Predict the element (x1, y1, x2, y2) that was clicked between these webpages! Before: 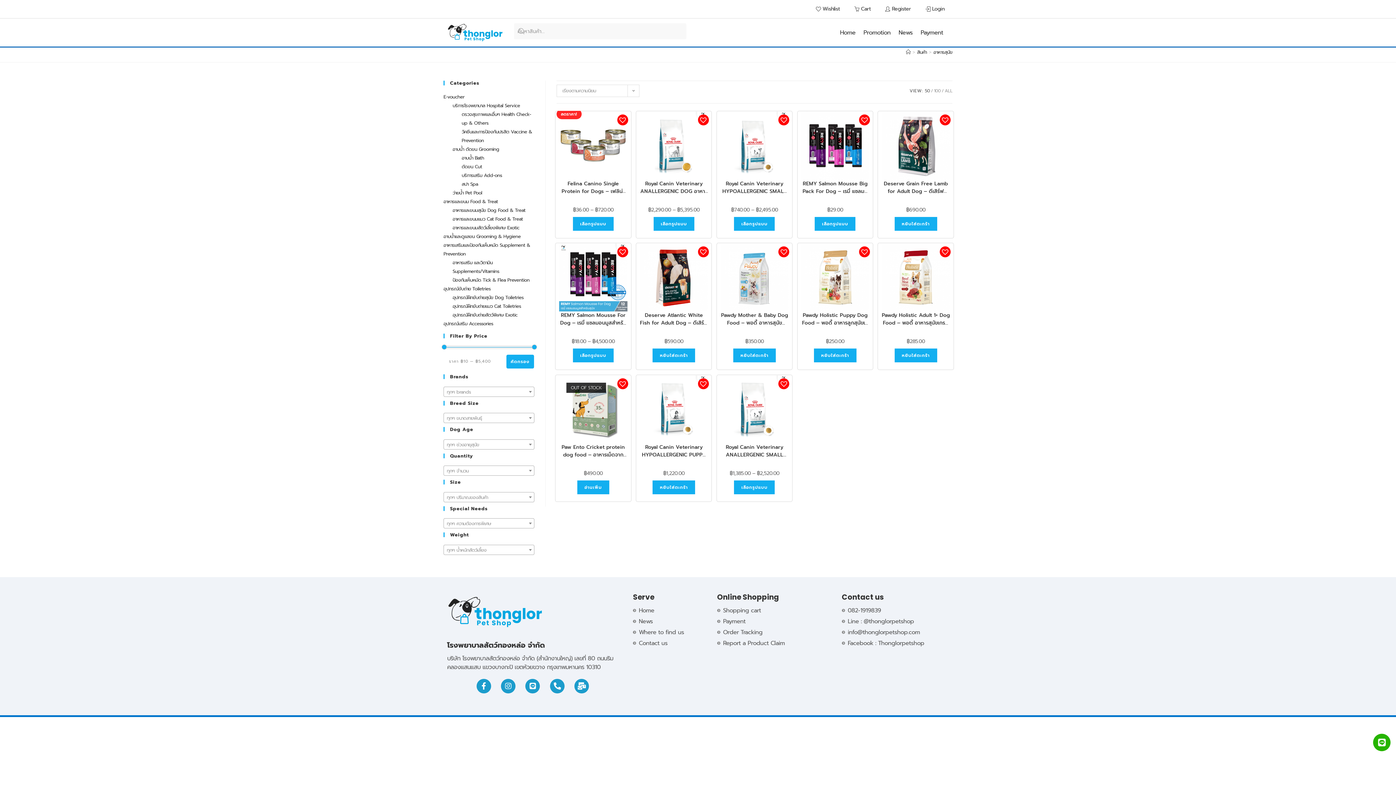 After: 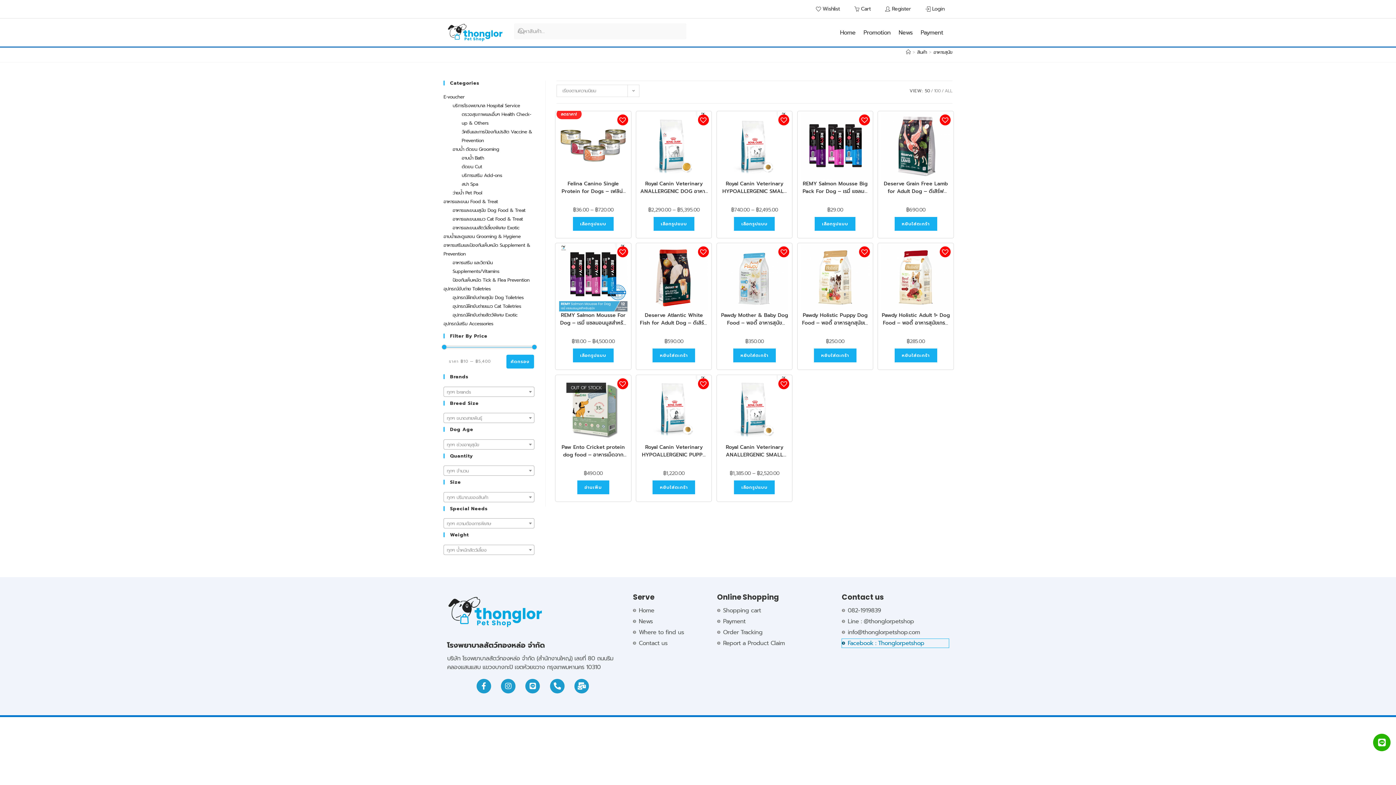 Action: bbox: (842, 639, 948, 647) label: Facebook : Thonglorpetshop